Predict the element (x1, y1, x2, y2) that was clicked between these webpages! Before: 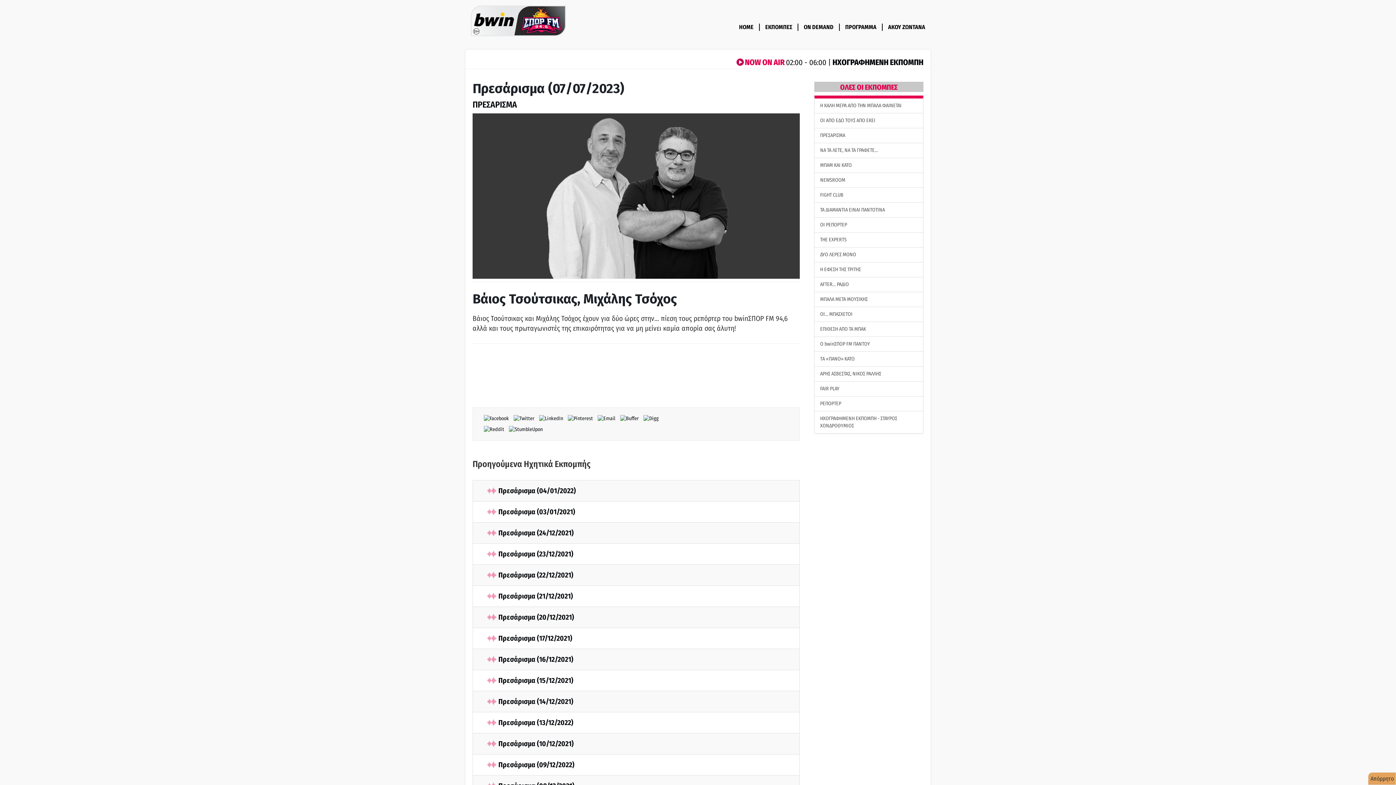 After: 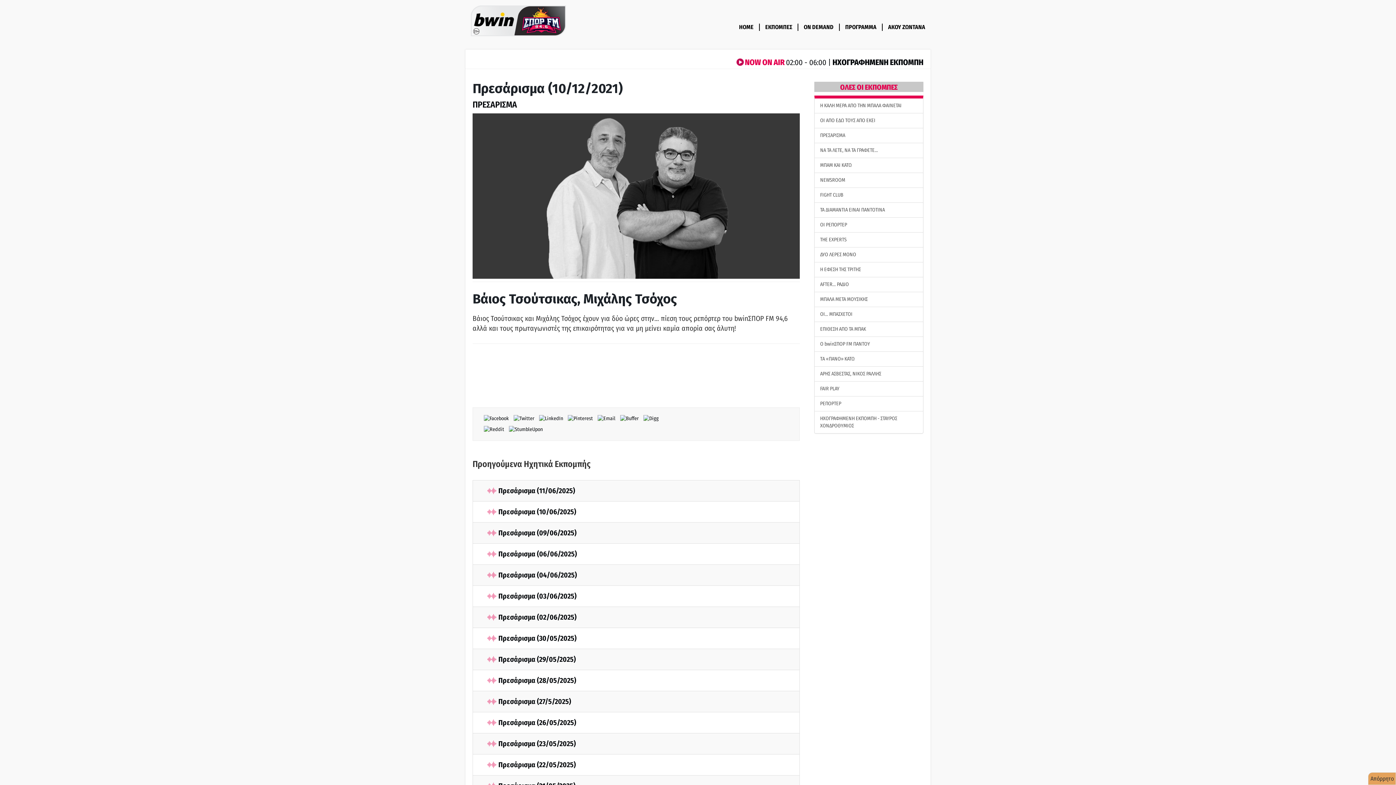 Action: label: Πρεσάρισμα (10/12/2021)
 bbox: (487, 740, 573, 748)